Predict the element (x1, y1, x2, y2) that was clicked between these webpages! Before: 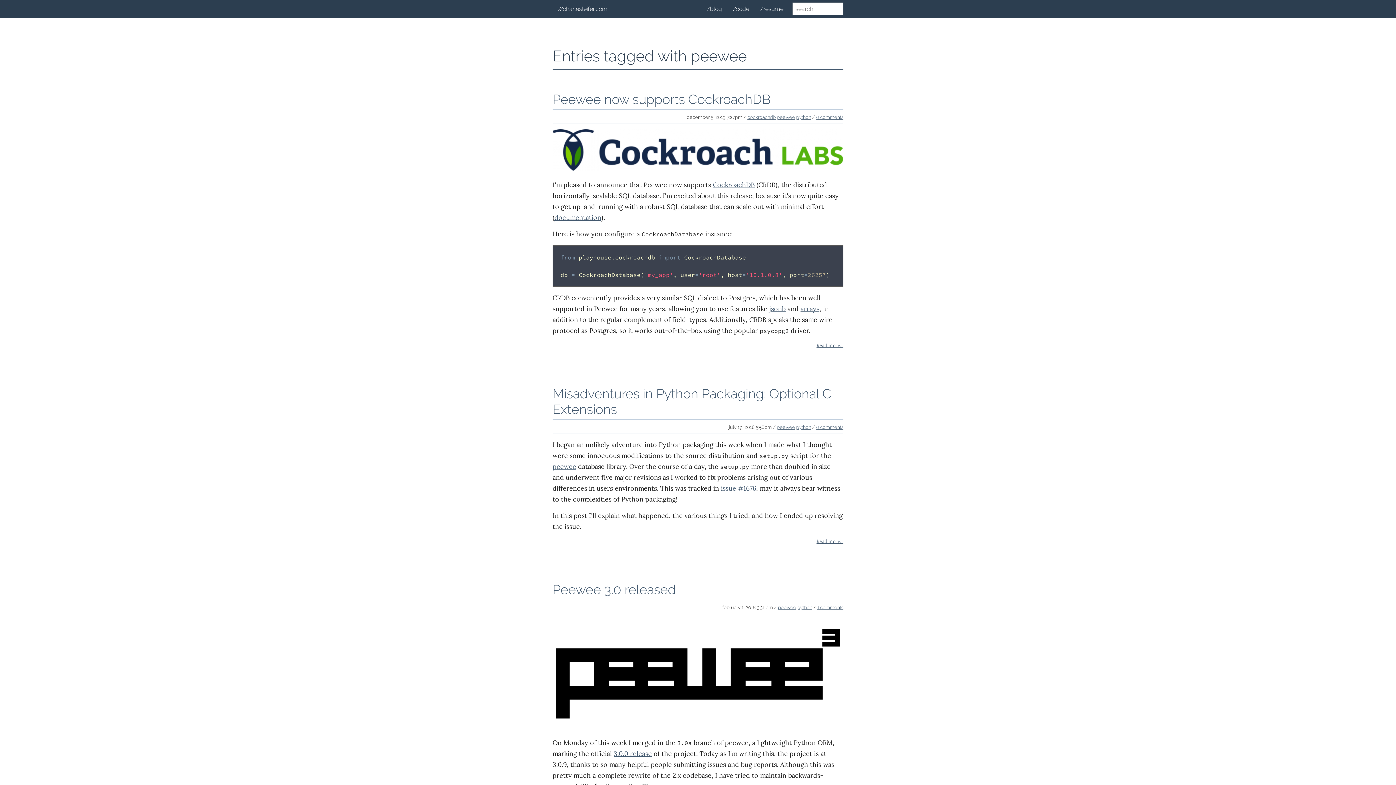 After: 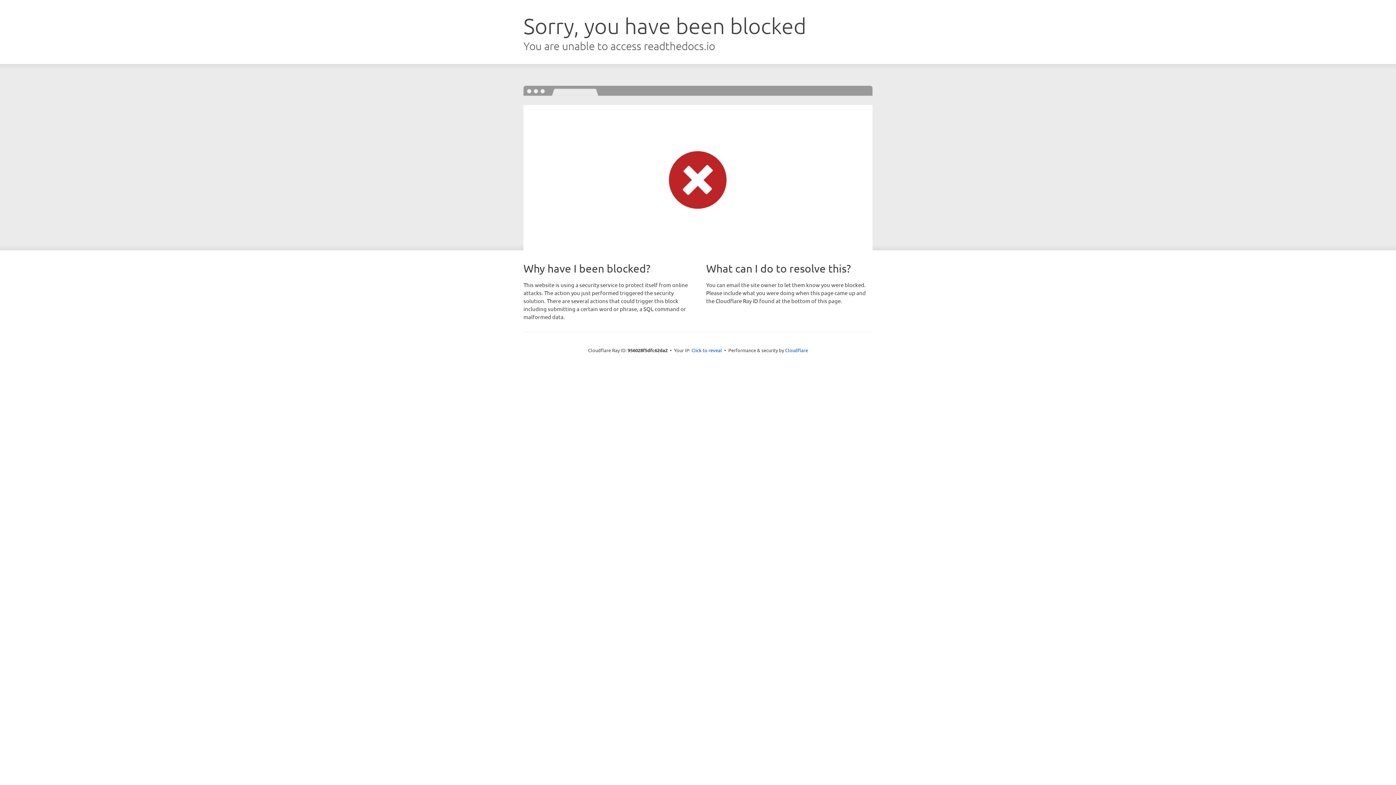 Action: label: arrays bbox: (800, 305, 819, 313)